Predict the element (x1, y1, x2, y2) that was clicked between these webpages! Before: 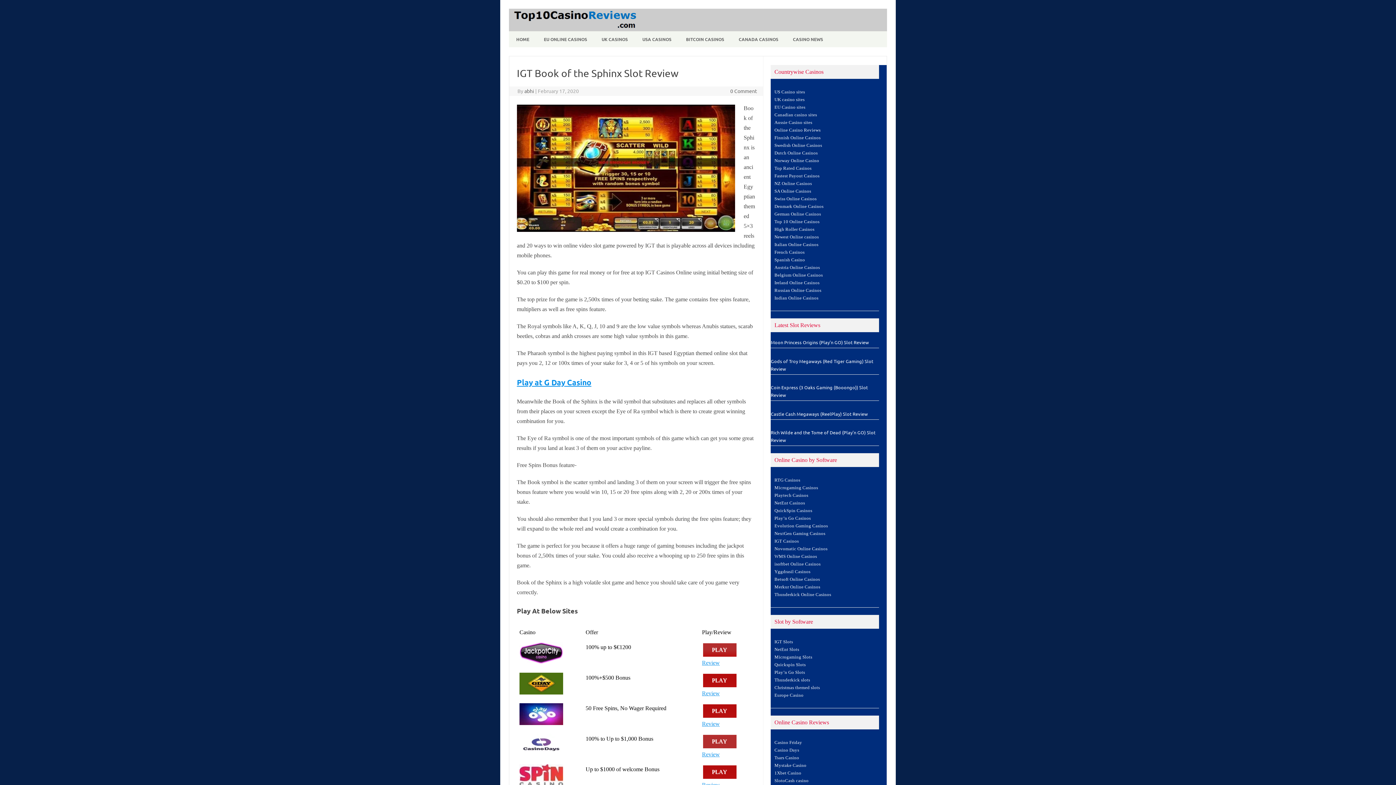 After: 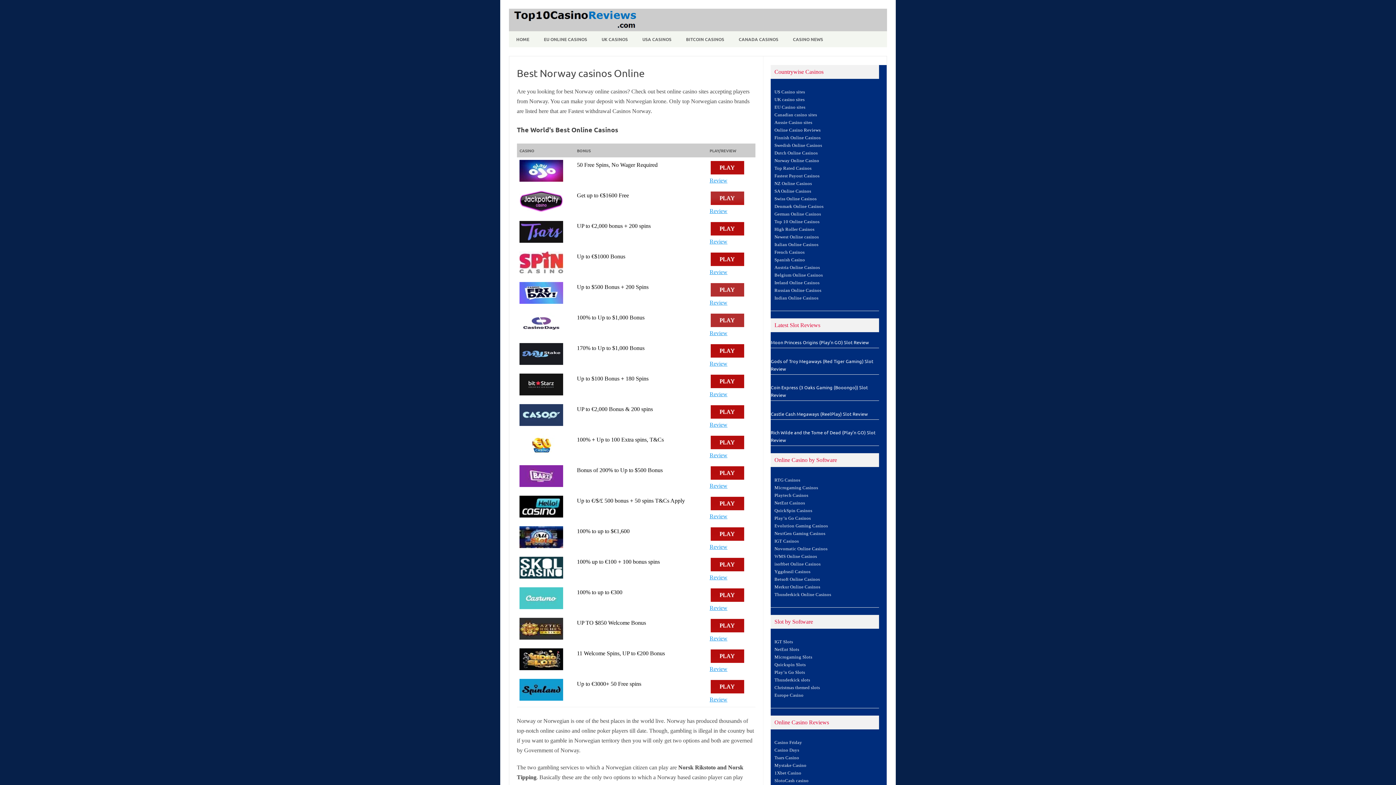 Action: bbox: (774, 158, 819, 163) label: Norway Online Casino